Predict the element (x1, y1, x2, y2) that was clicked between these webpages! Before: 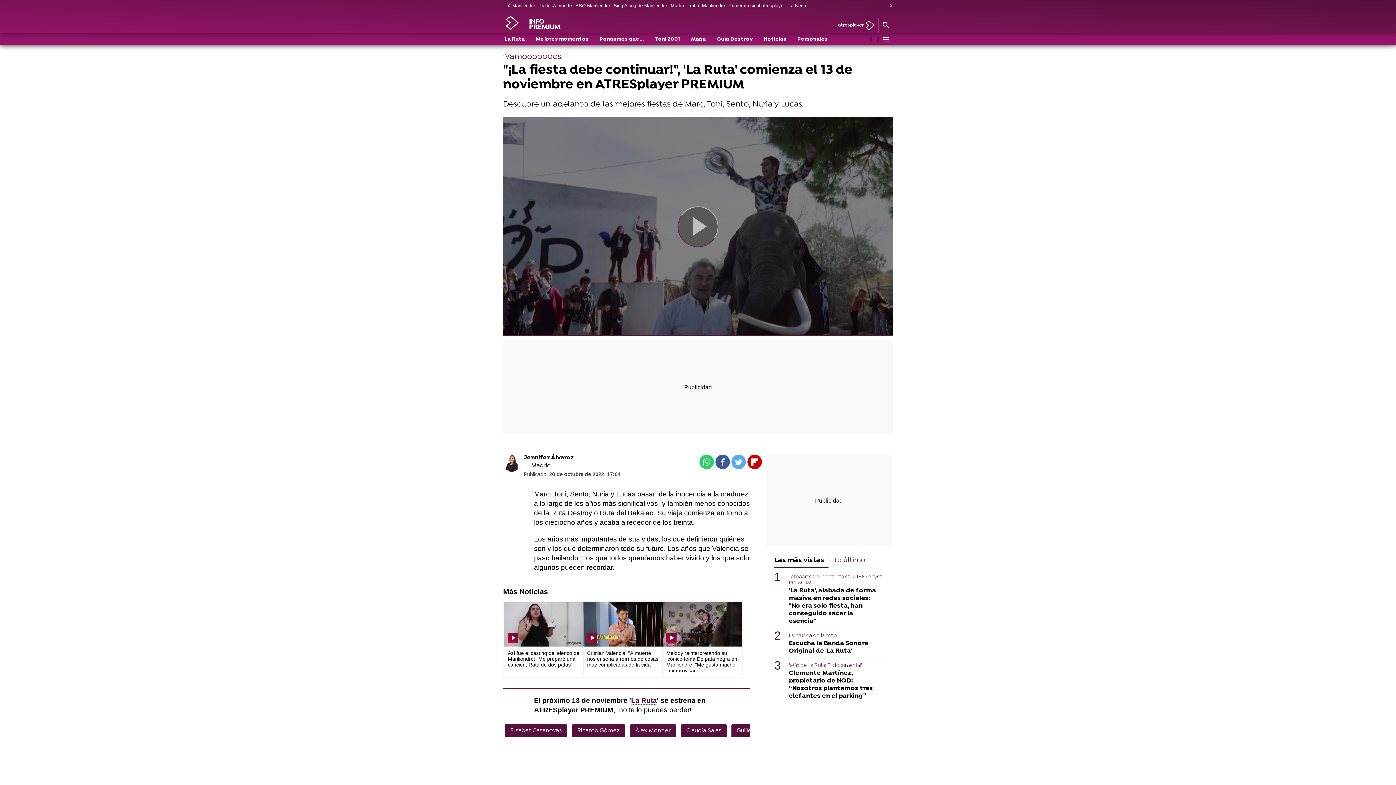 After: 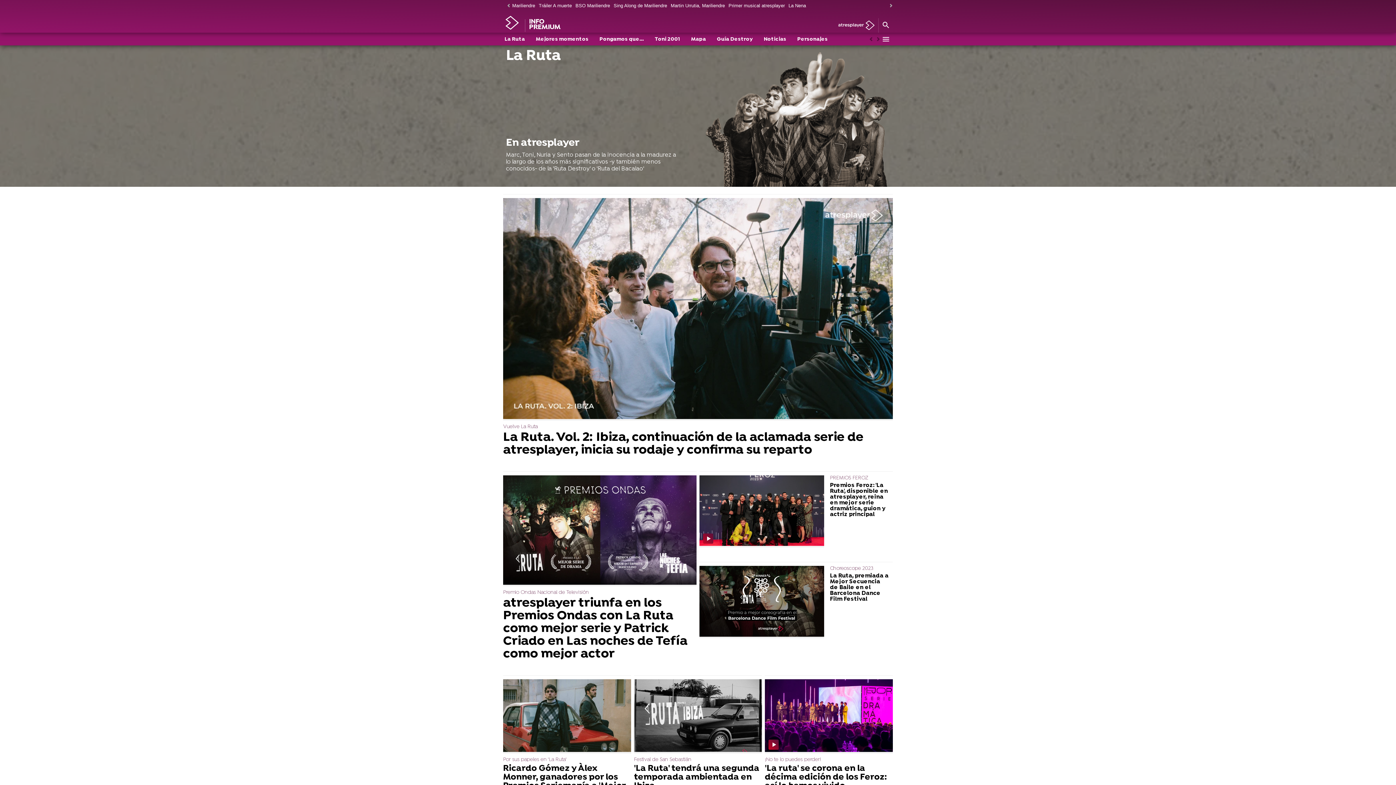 Action: label: La Ruta bbox: (504, 33, 525, 44)